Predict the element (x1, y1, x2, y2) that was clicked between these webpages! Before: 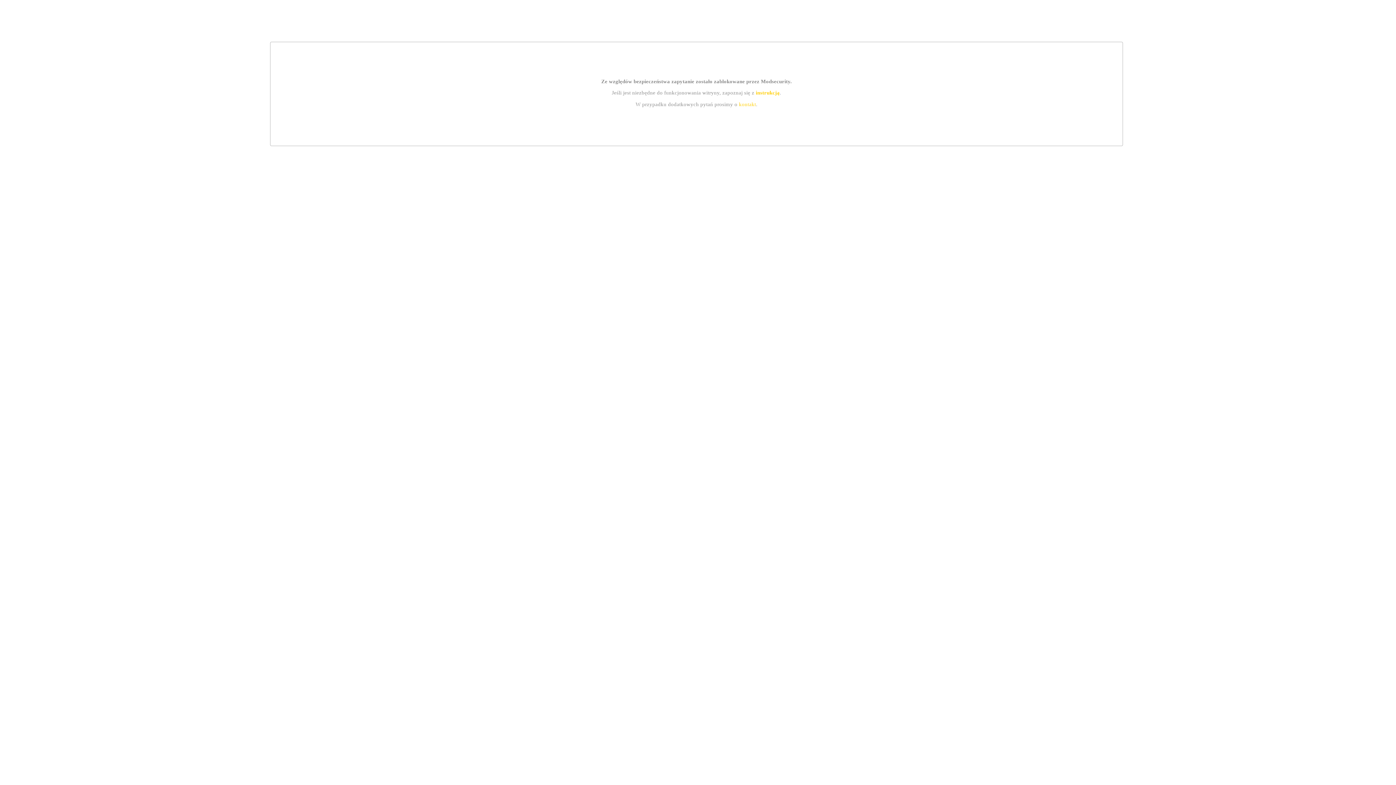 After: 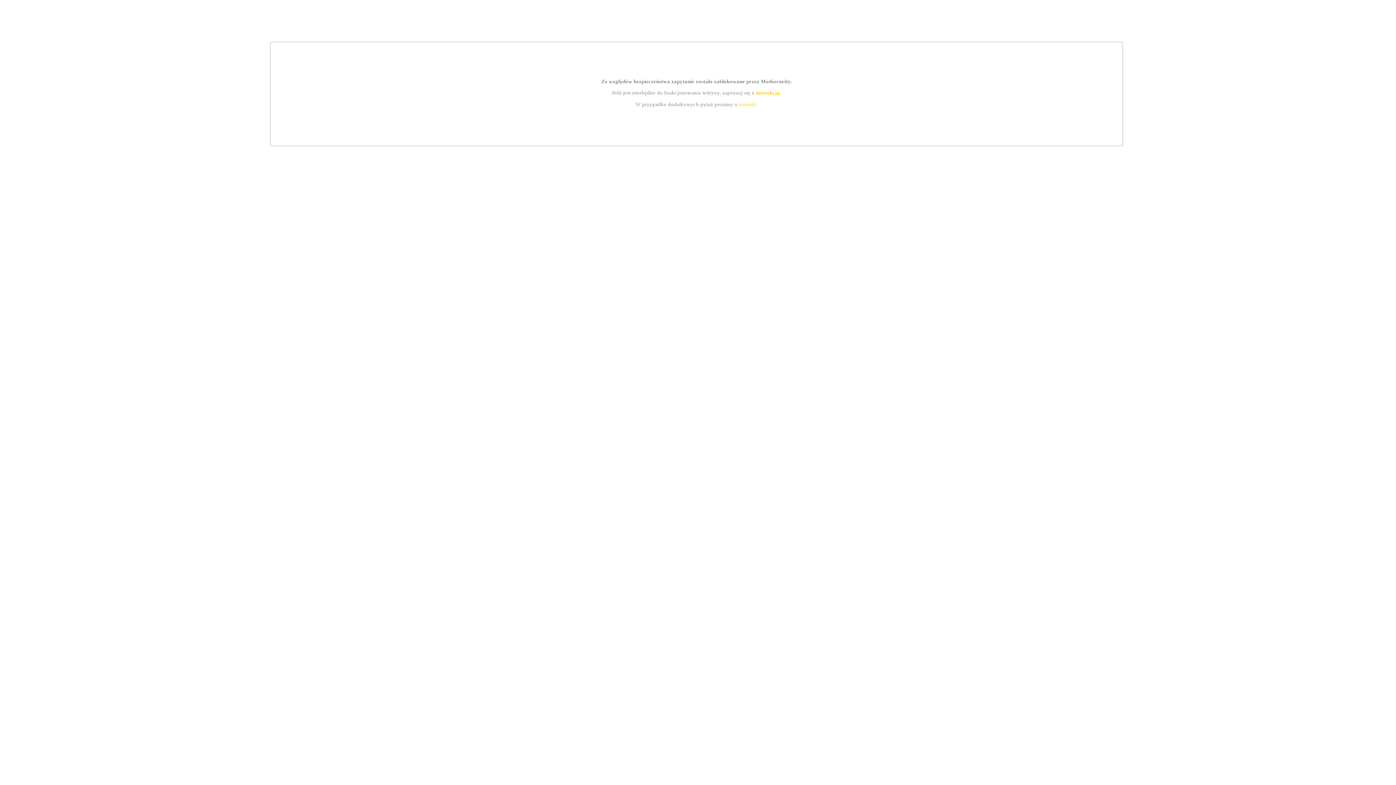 Action: label: kontakt bbox: (739, 101, 756, 107)